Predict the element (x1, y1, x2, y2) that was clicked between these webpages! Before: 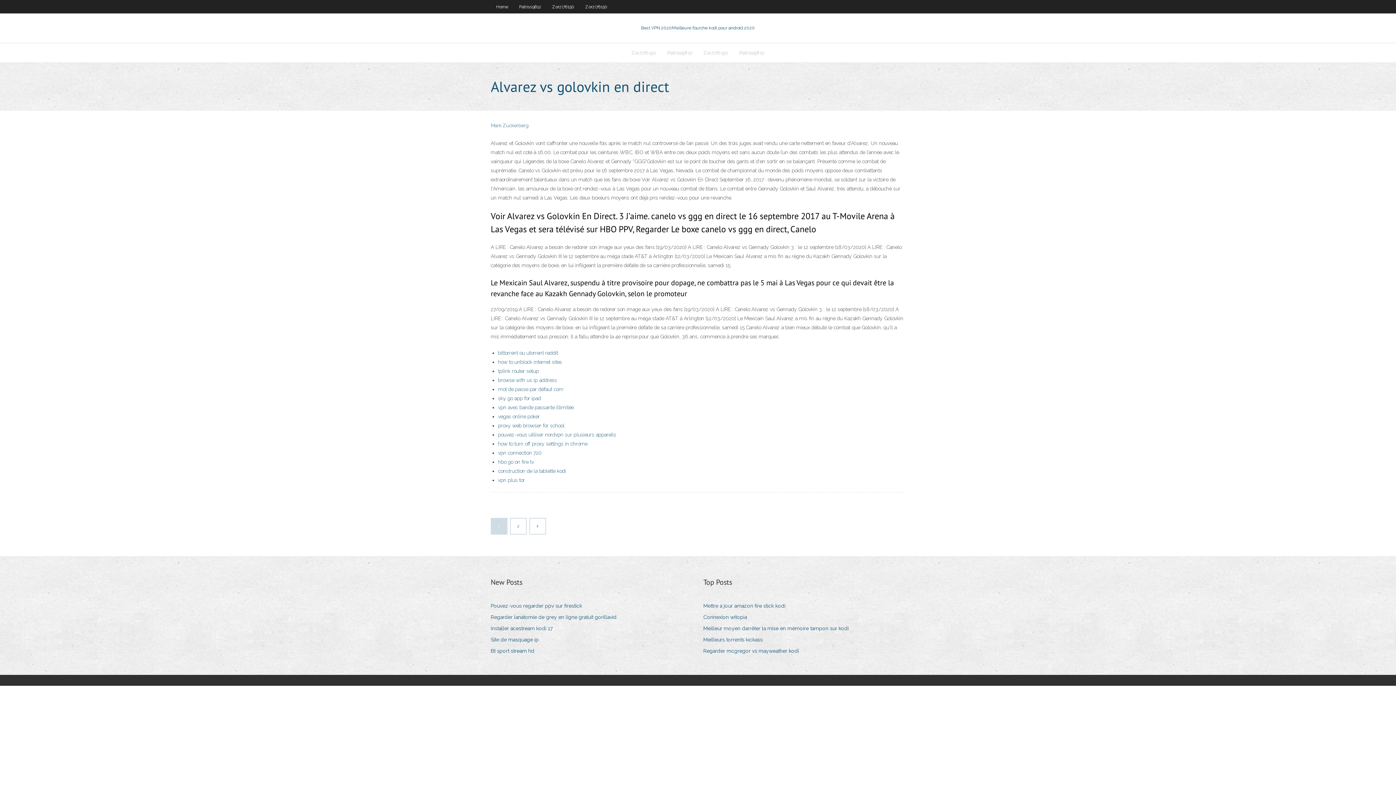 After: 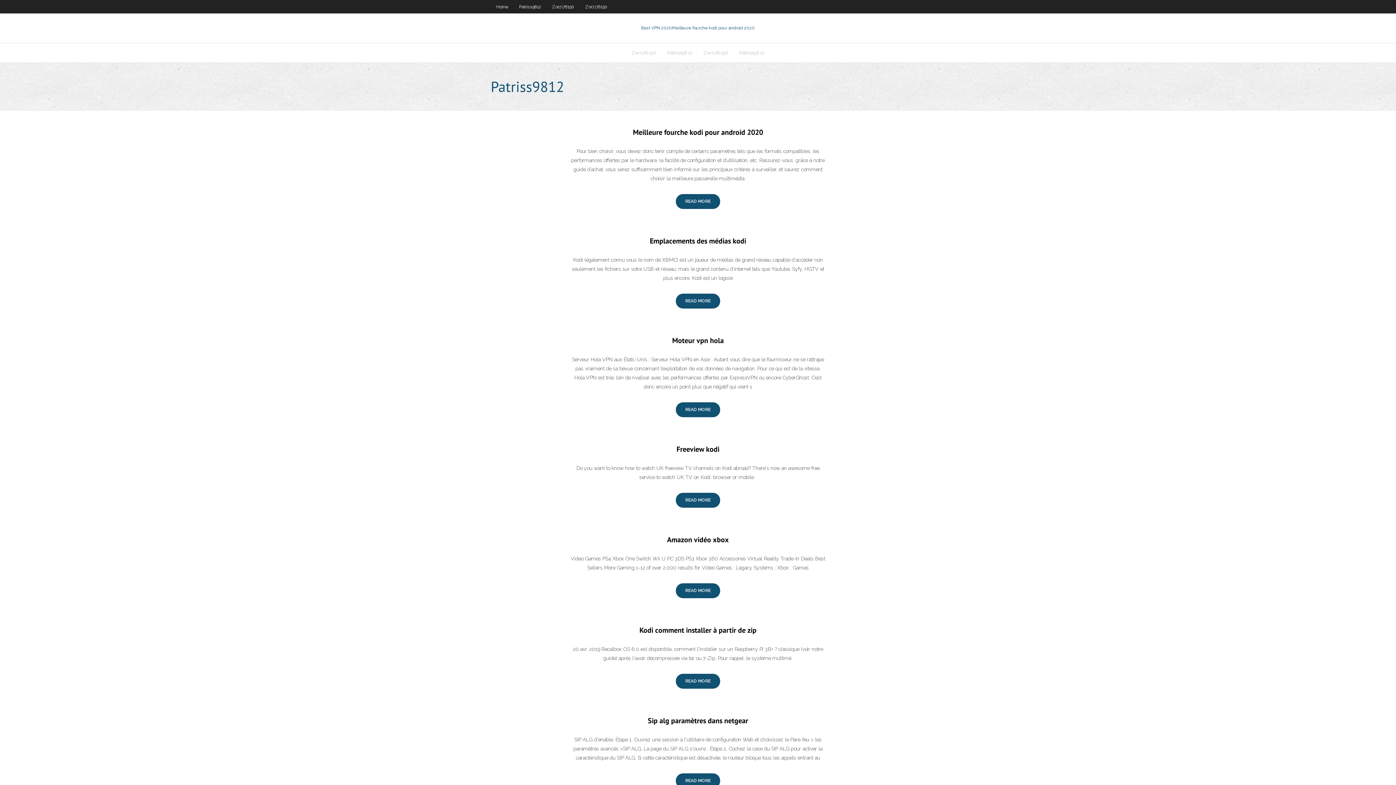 Action: bbox: (734, 43, 770, 62) label: Patriss9812